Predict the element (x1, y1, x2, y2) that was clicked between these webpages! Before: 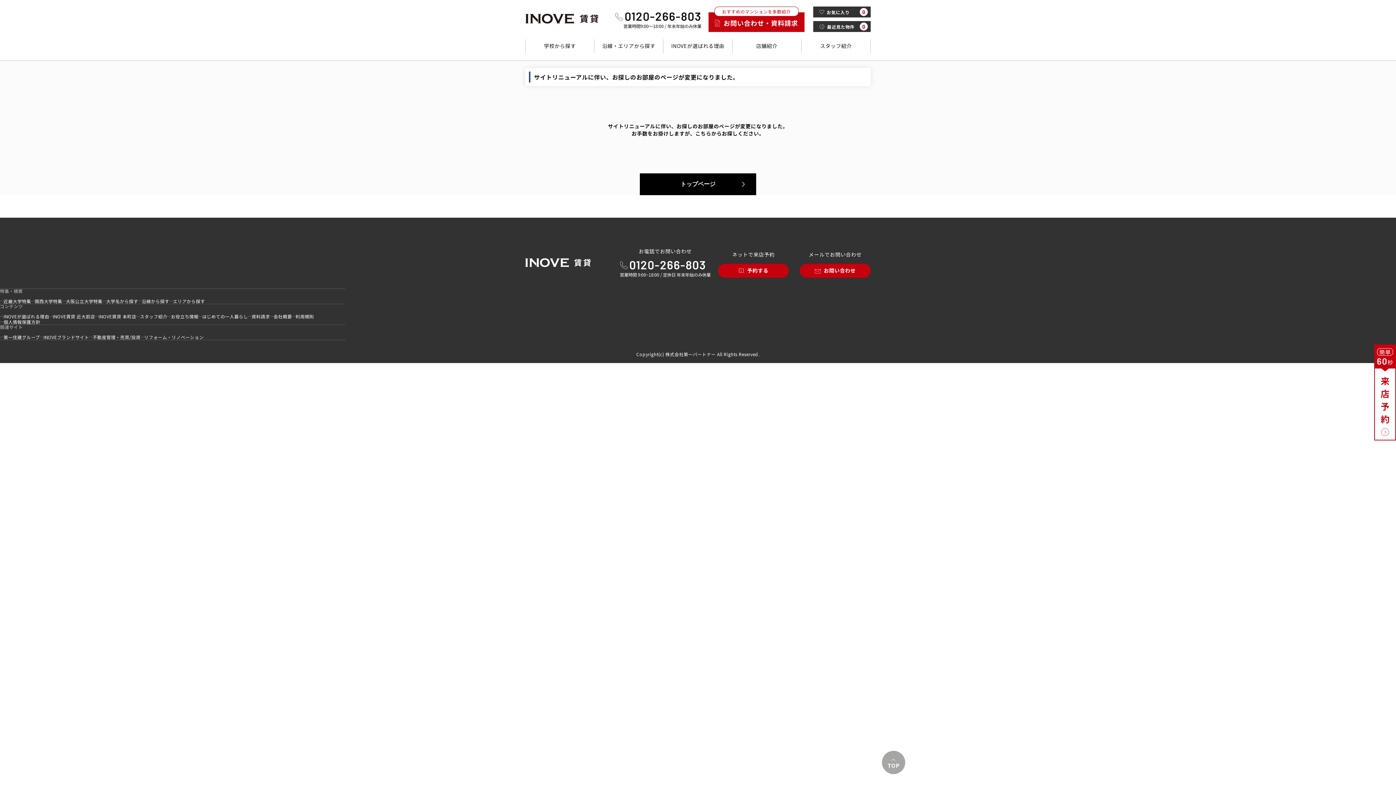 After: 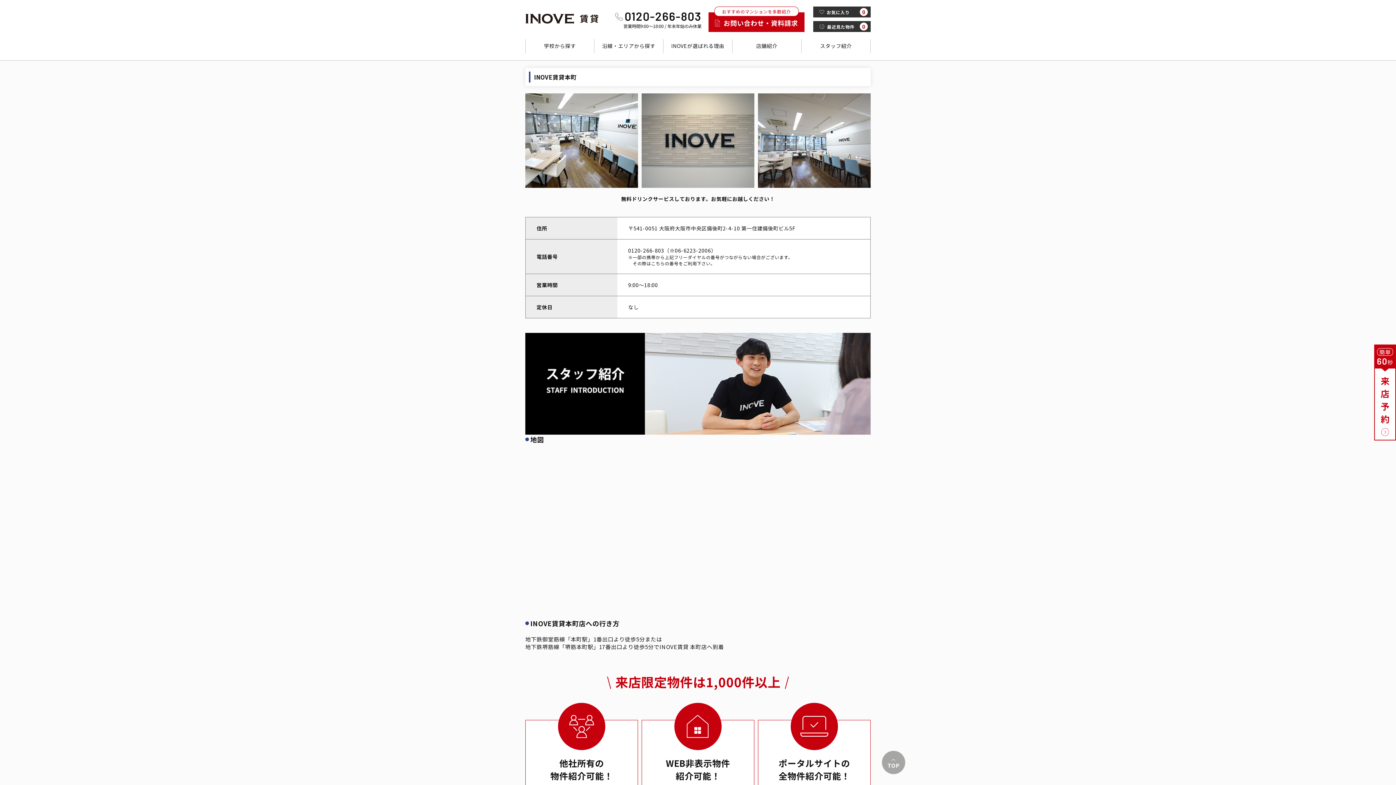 Action: label: INOVE賃貸 本町店 bbox: (95, 313, 136, 319)